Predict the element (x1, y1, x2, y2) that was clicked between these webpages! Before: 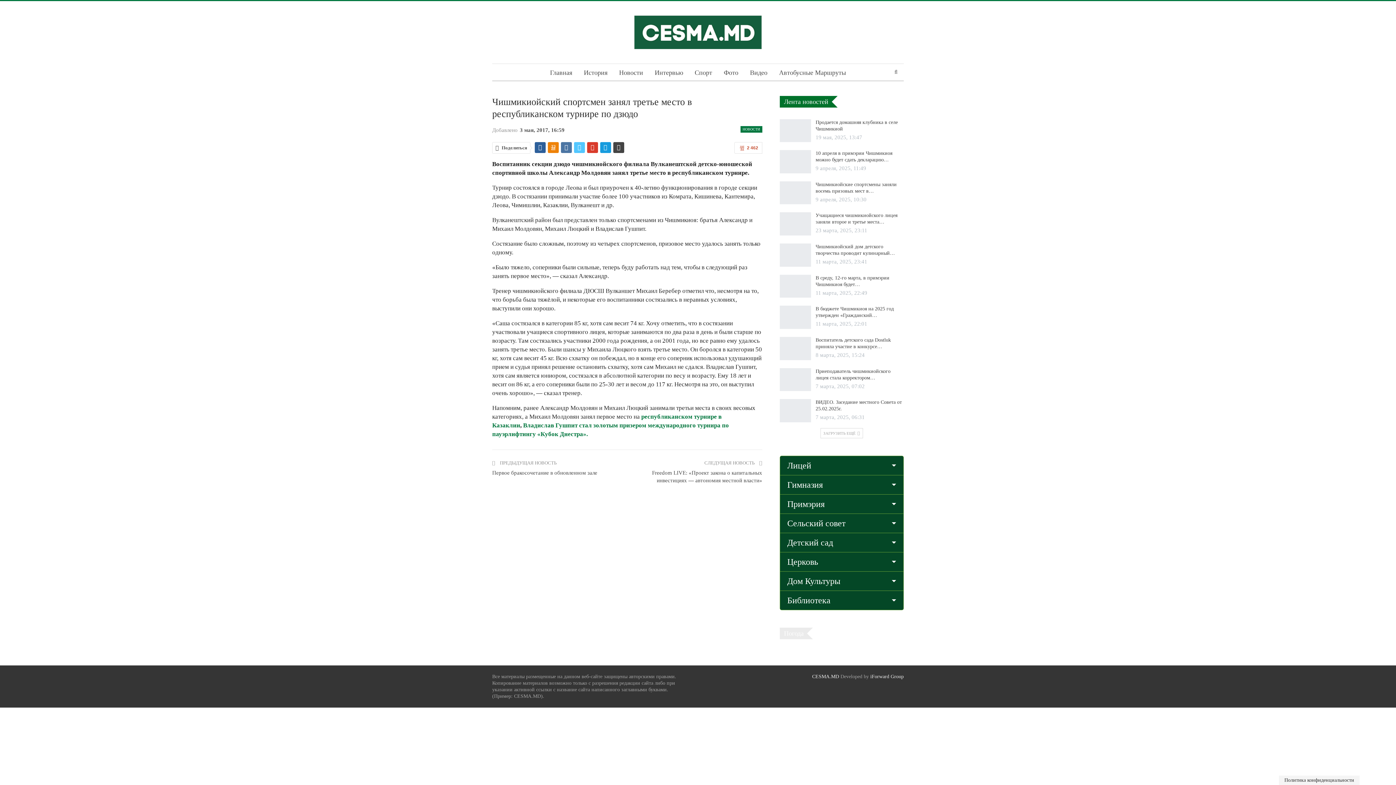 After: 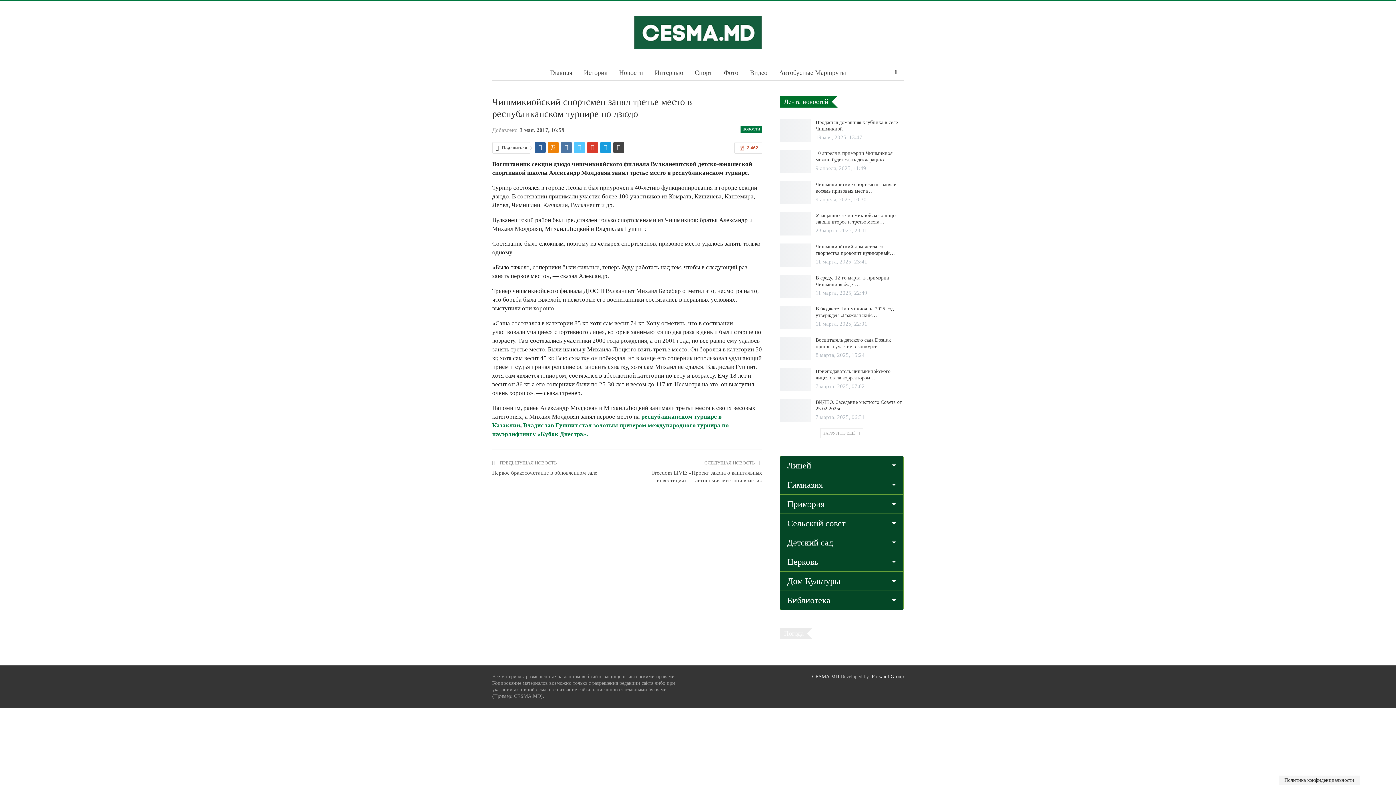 Action: bbox: (780, 533, 903, 552) label: Детский сад